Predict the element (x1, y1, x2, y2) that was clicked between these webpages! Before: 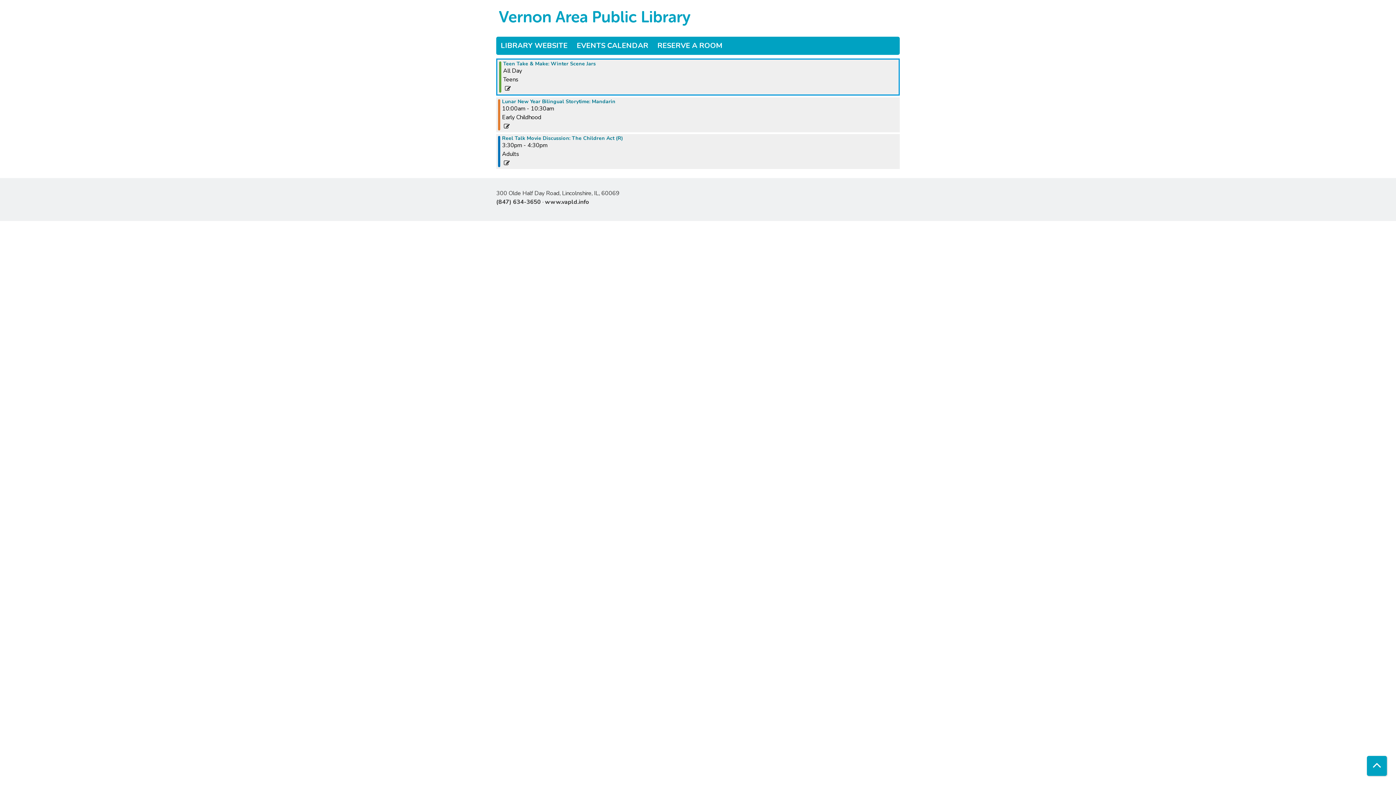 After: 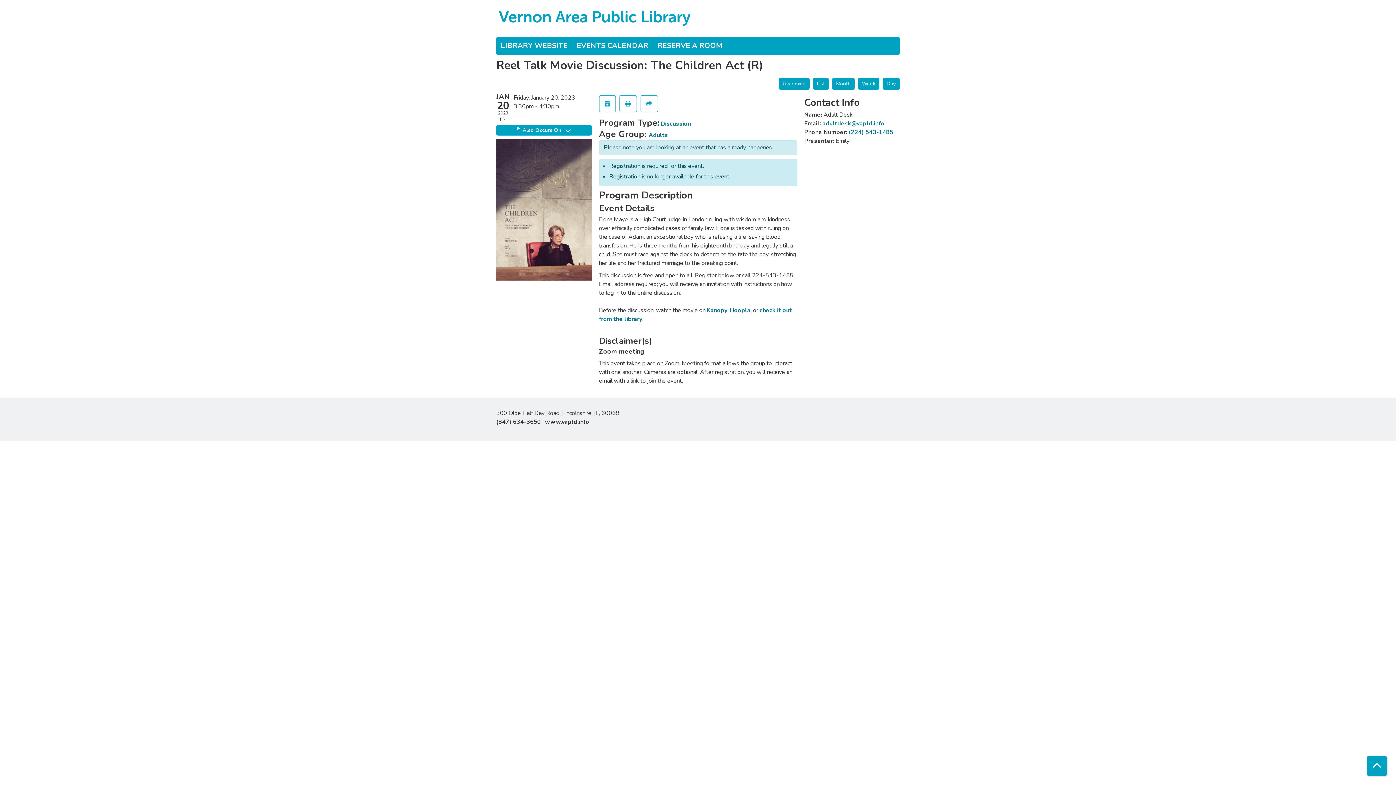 Action: bbox: (502, 135, 623, 140) label: View more about Reel Talk Movie Discussion: The Children Act (R) on Friday, January 20, 2023 @ 3:30pm